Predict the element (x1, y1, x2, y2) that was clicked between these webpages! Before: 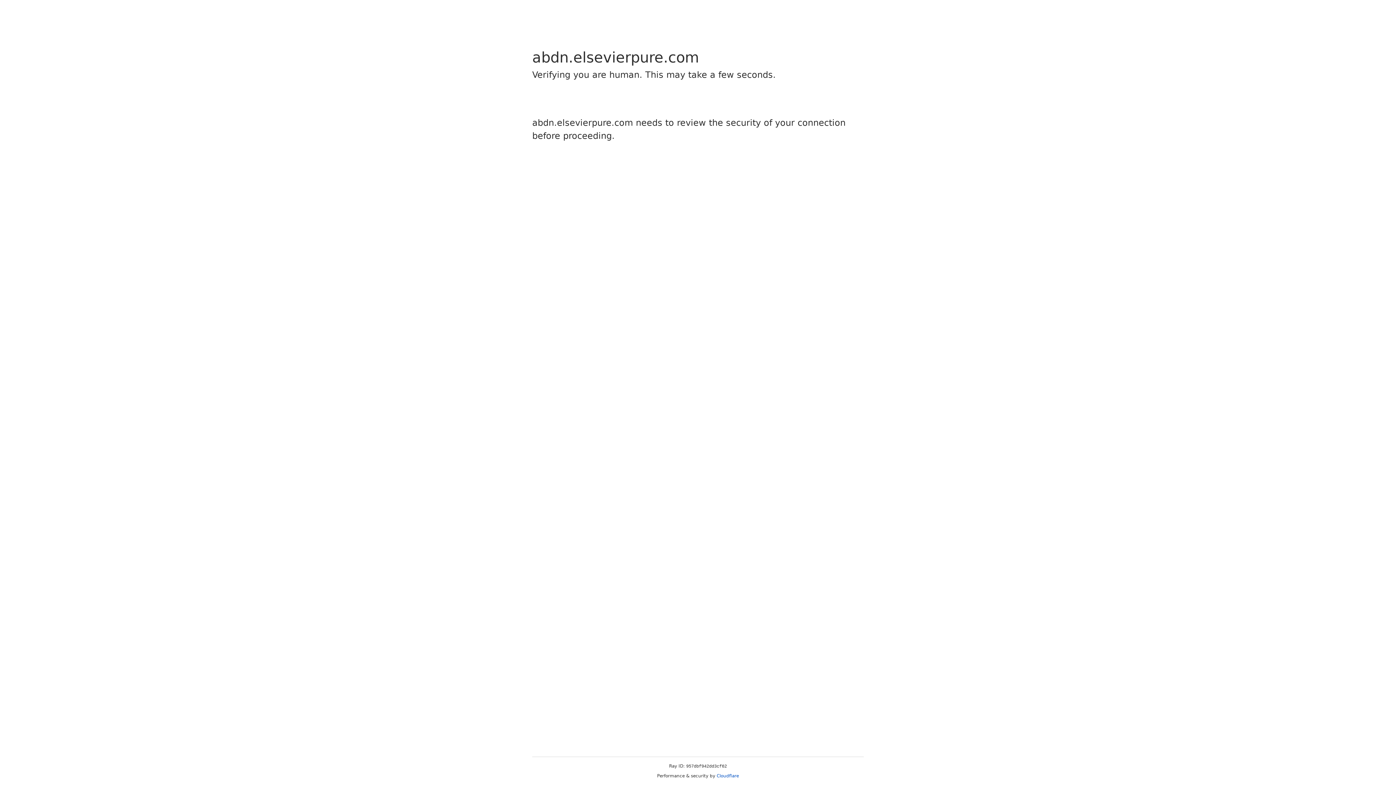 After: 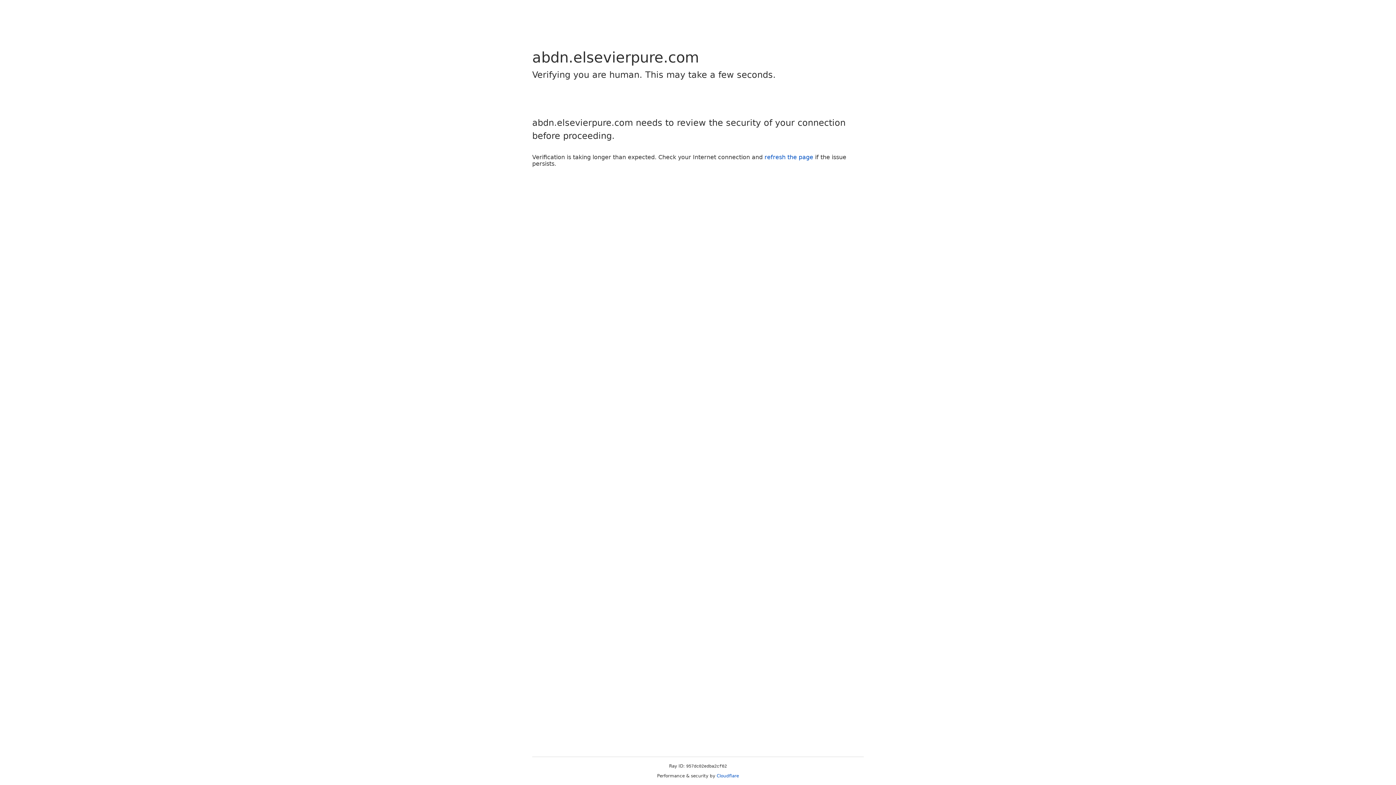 Action: bbox: (716, 773, 739, 778) label: Cloudflare